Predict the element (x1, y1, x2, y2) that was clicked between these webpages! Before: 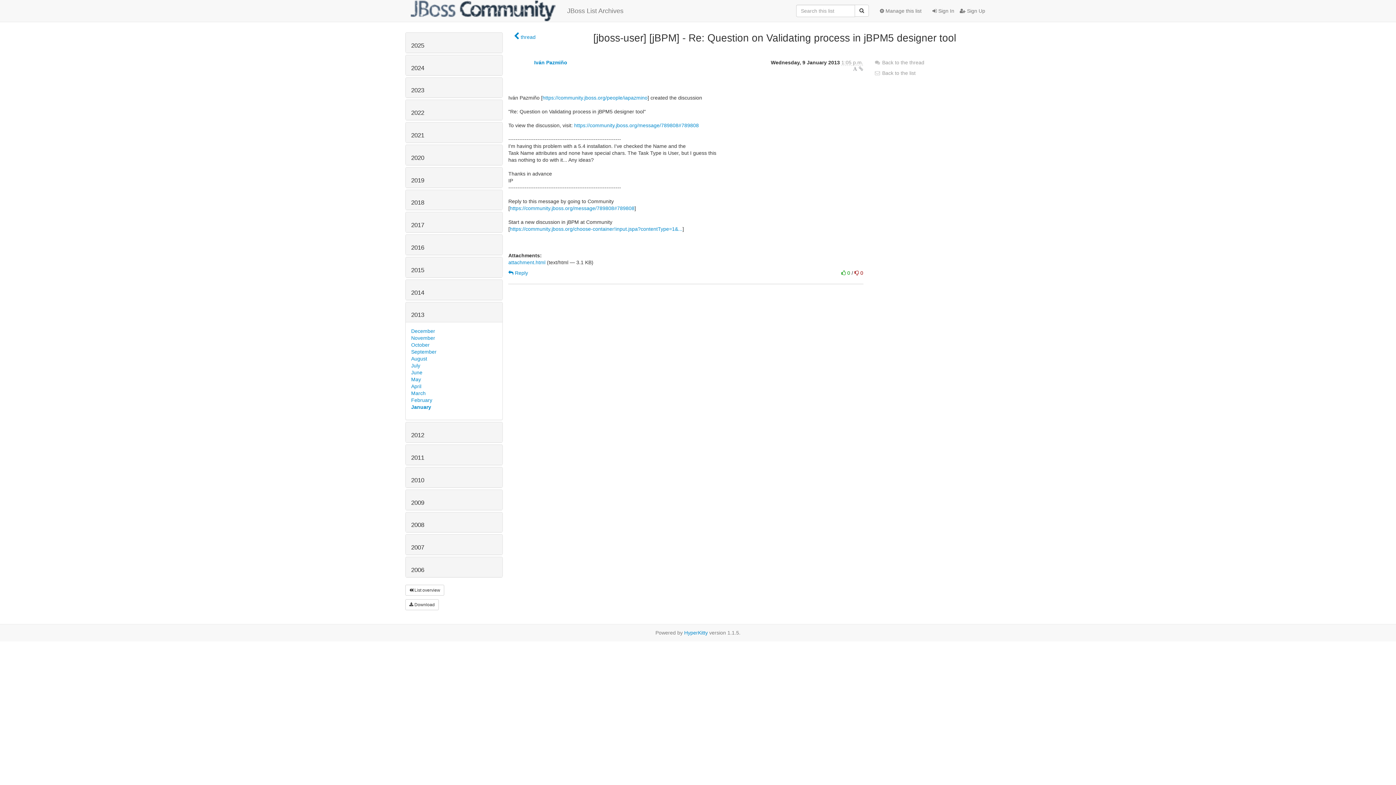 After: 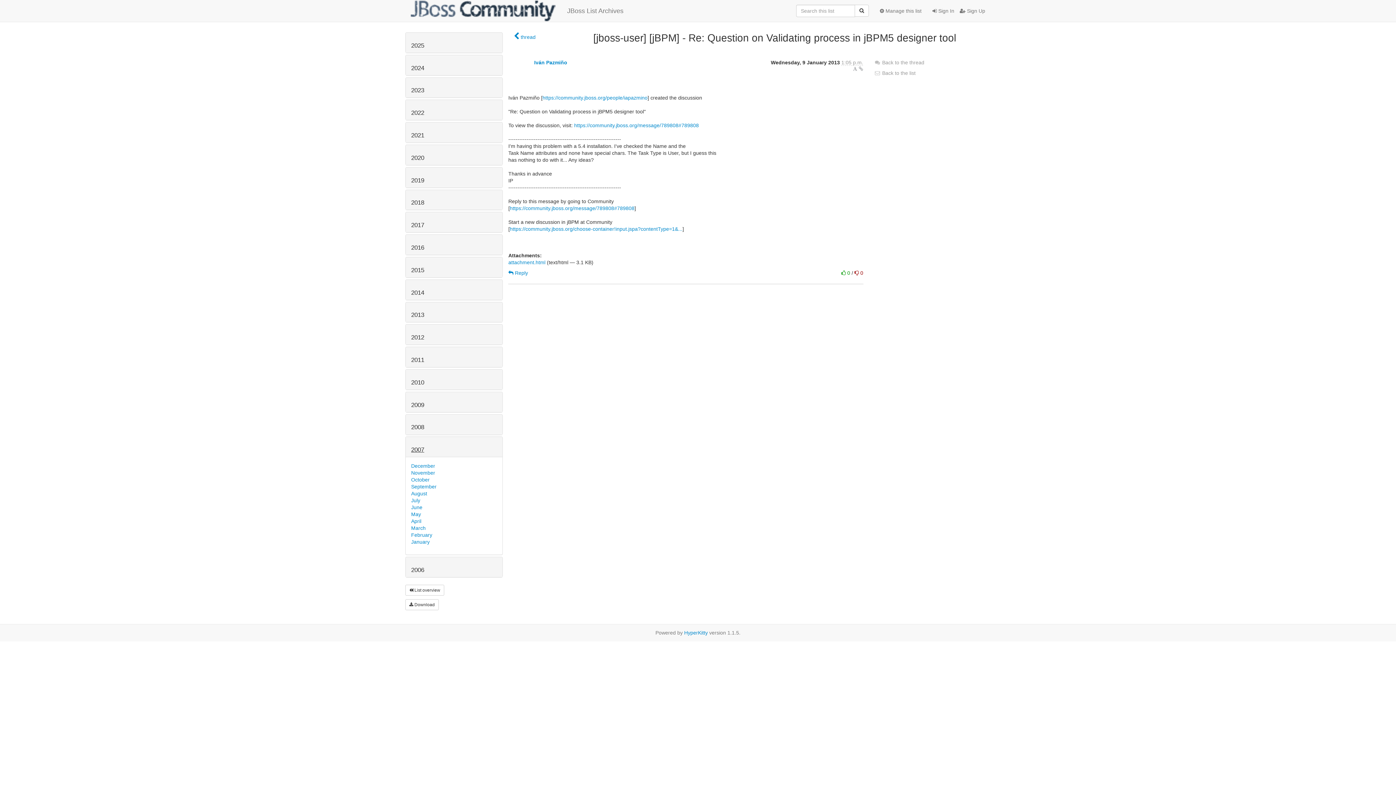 Action: bbox: (411, 544, 424, 551) label: 2007